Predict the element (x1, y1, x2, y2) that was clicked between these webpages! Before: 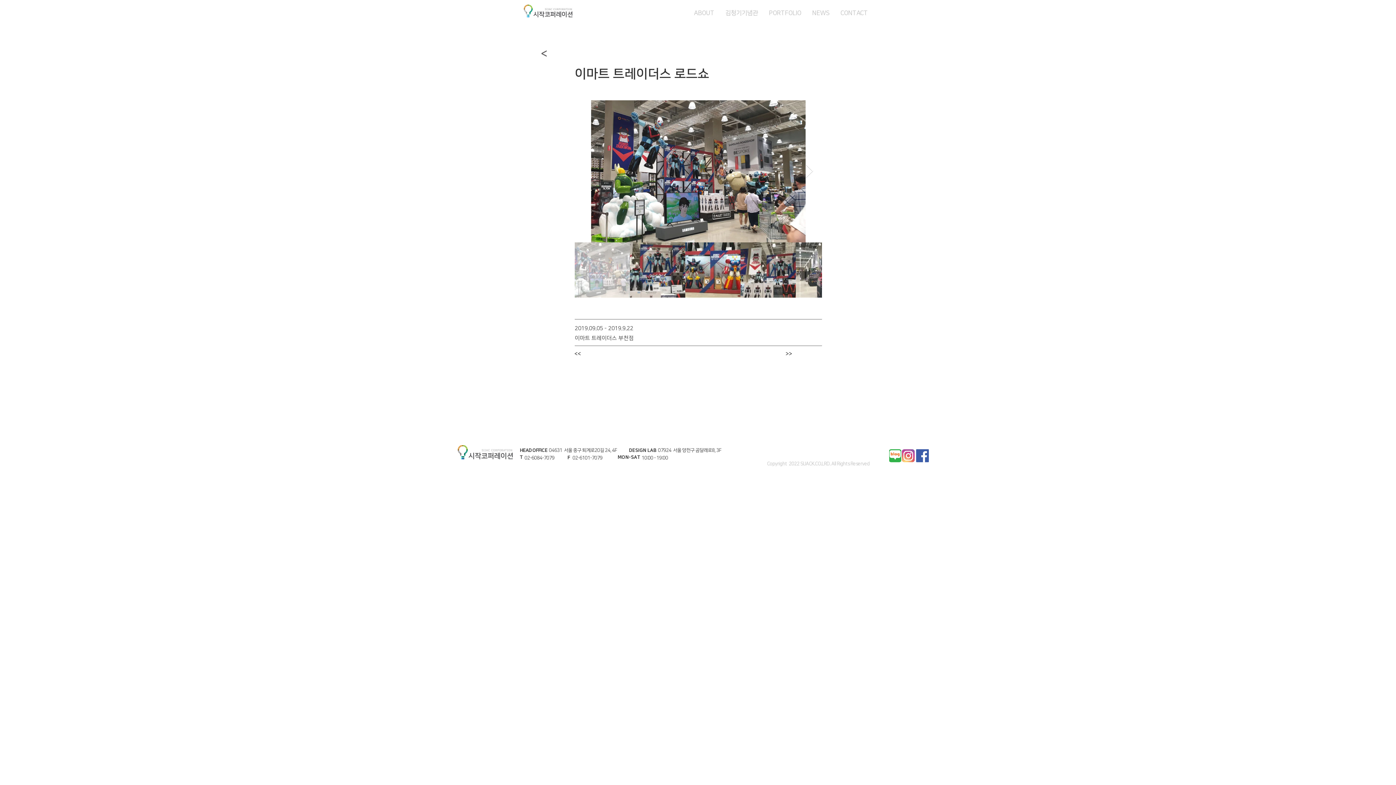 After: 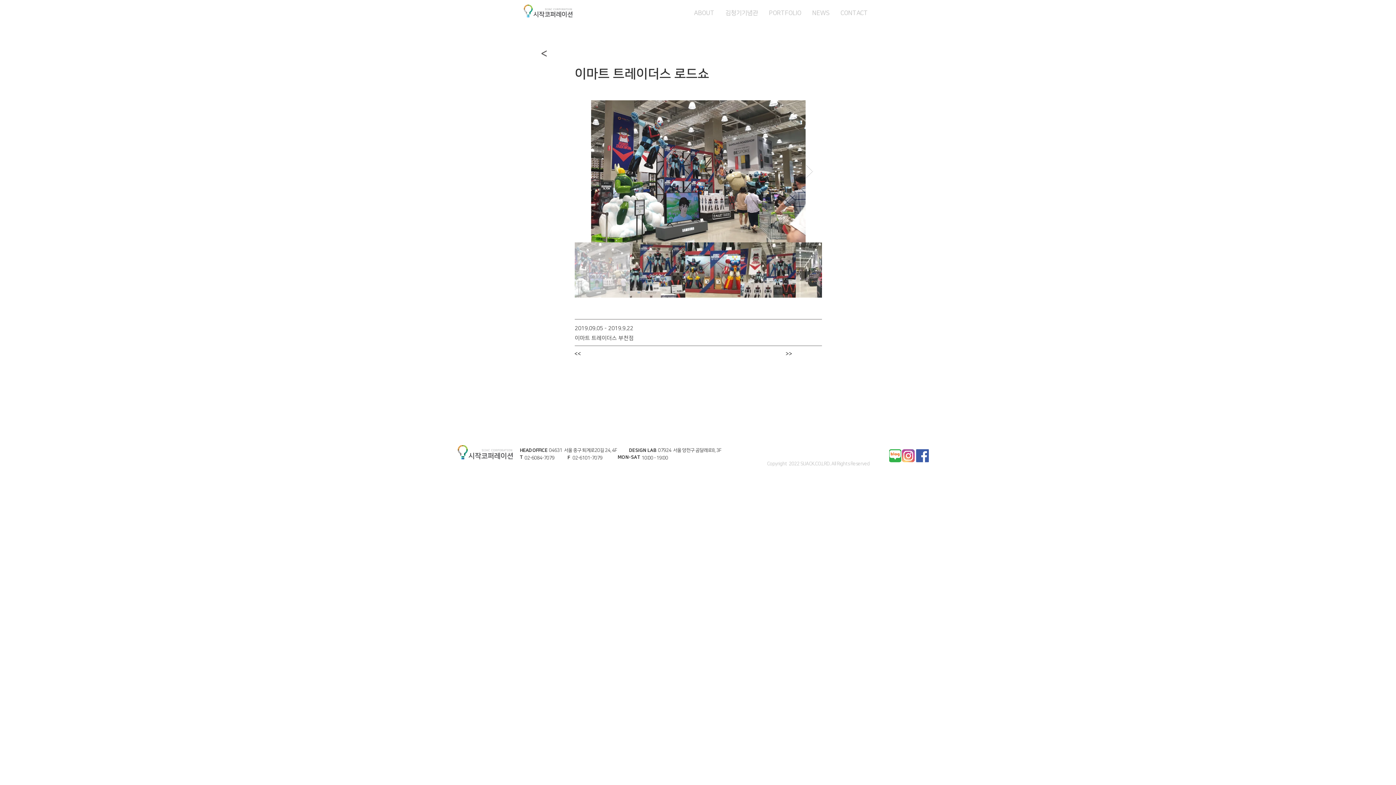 Action: bbox: (805, 164, 813, 178) label: Next Item